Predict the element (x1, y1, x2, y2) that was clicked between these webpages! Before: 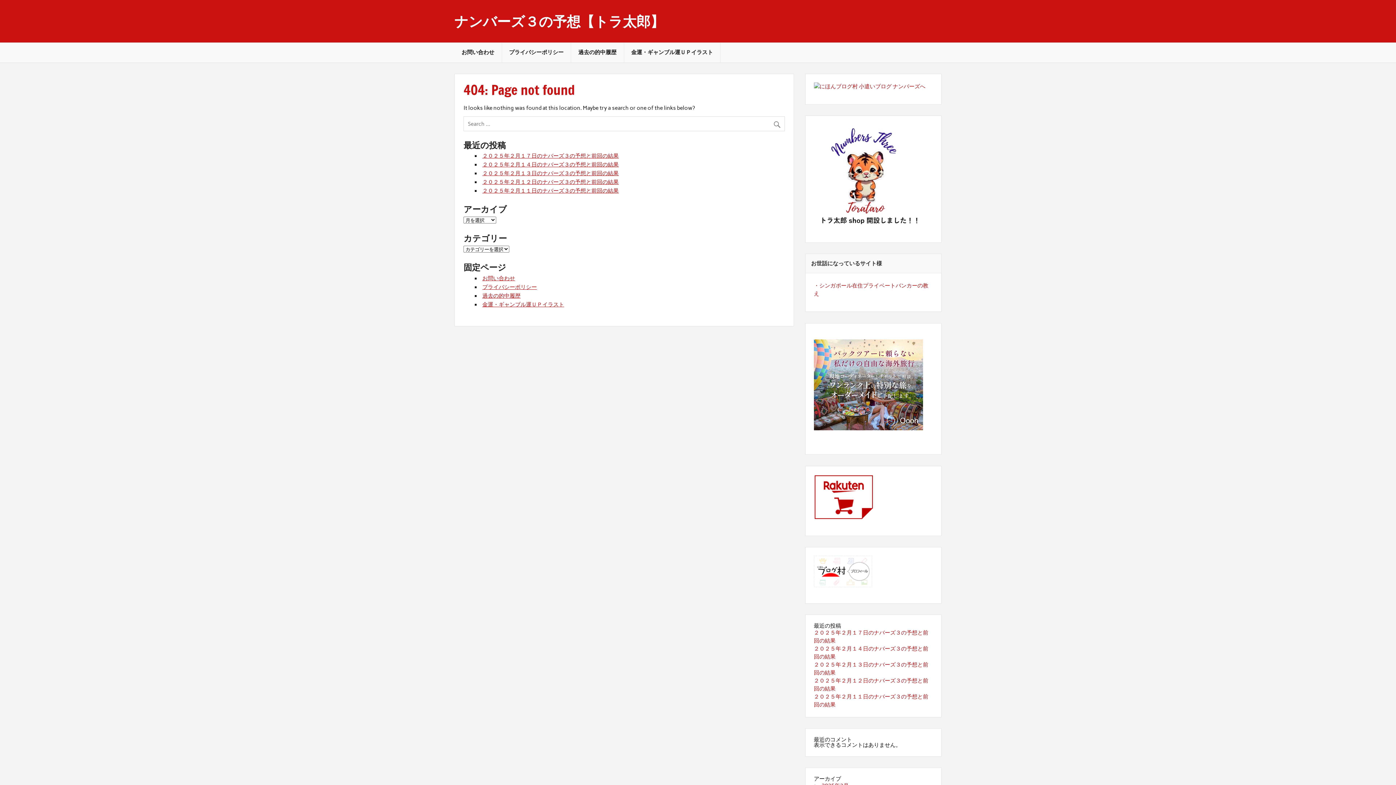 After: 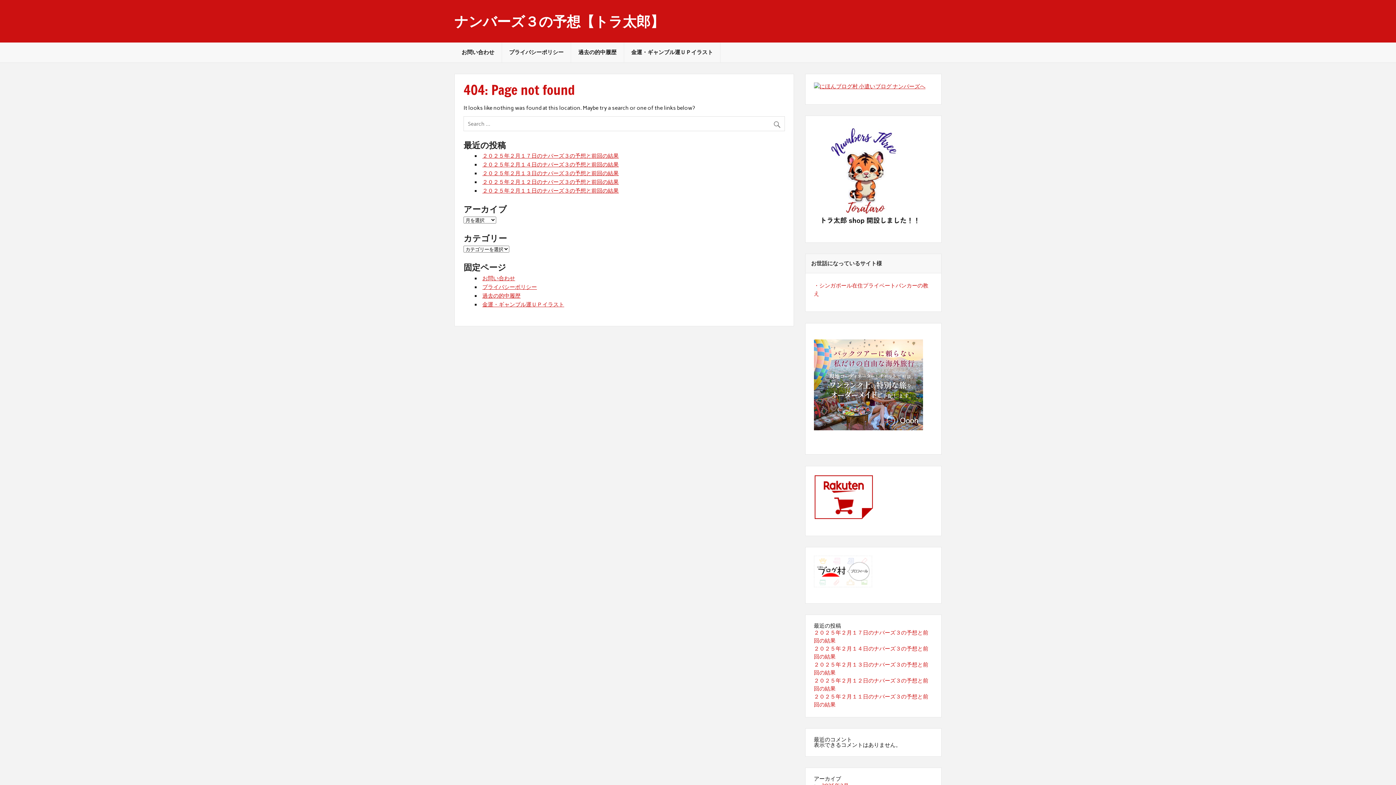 Action: bbox: (814, 83, 925, 89)